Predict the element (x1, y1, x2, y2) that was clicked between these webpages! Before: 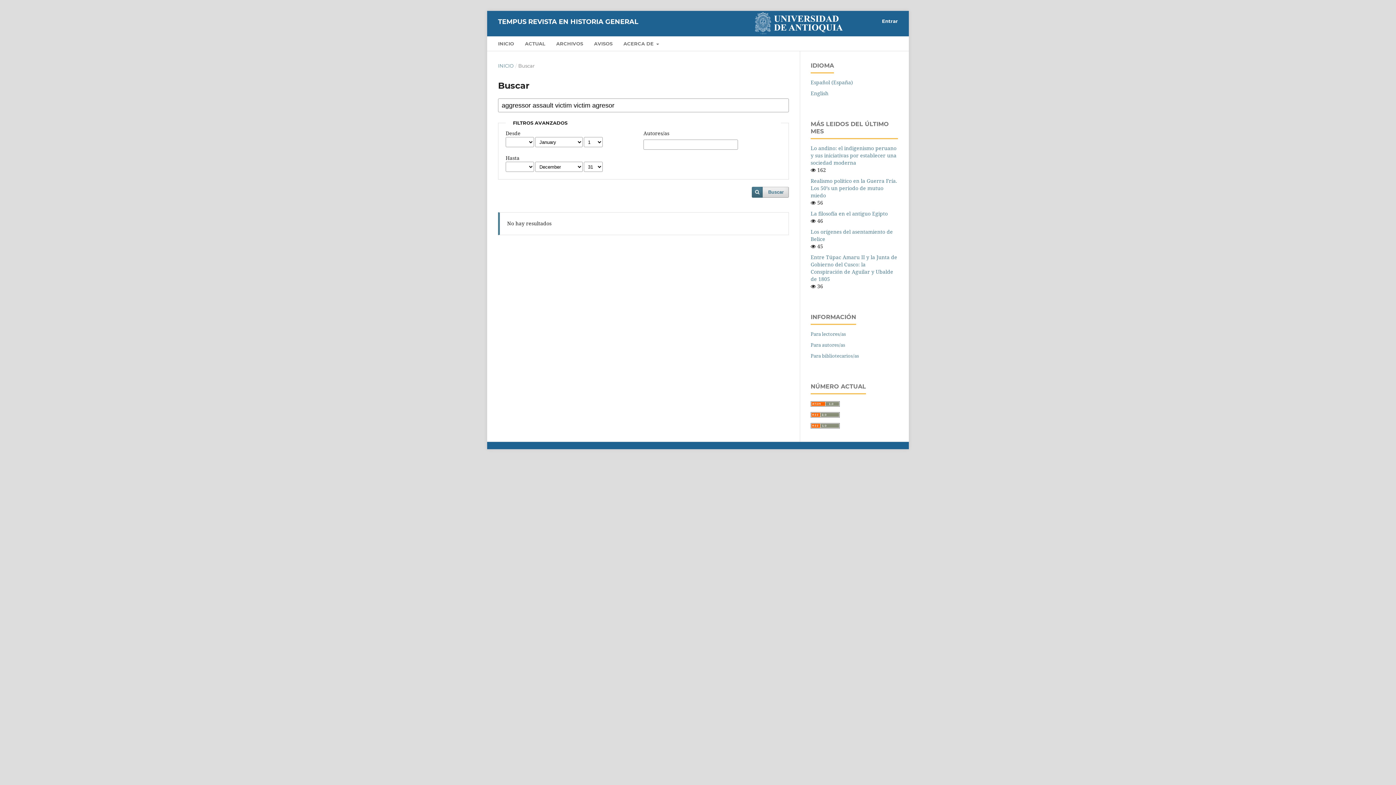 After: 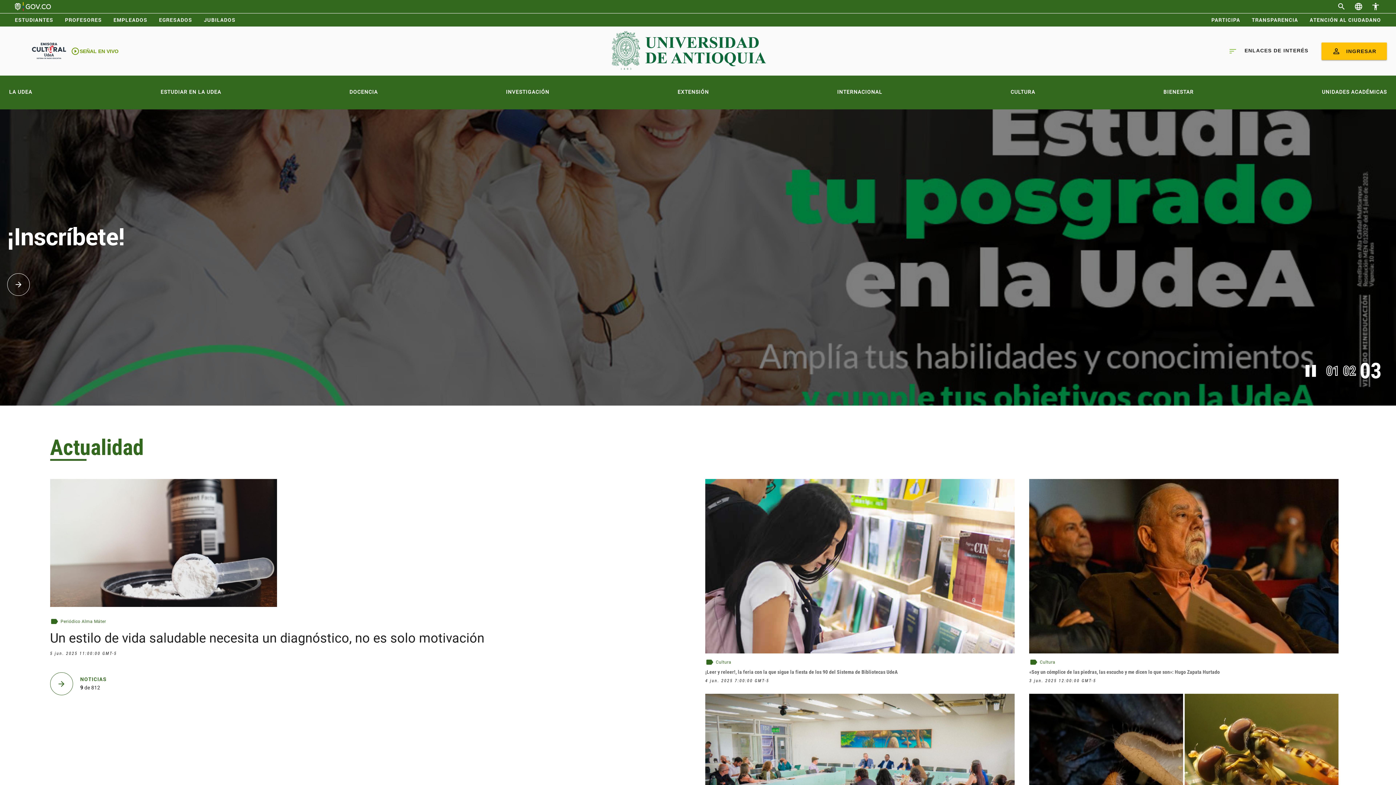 Action: bbox: (703, 10, 892, 36)